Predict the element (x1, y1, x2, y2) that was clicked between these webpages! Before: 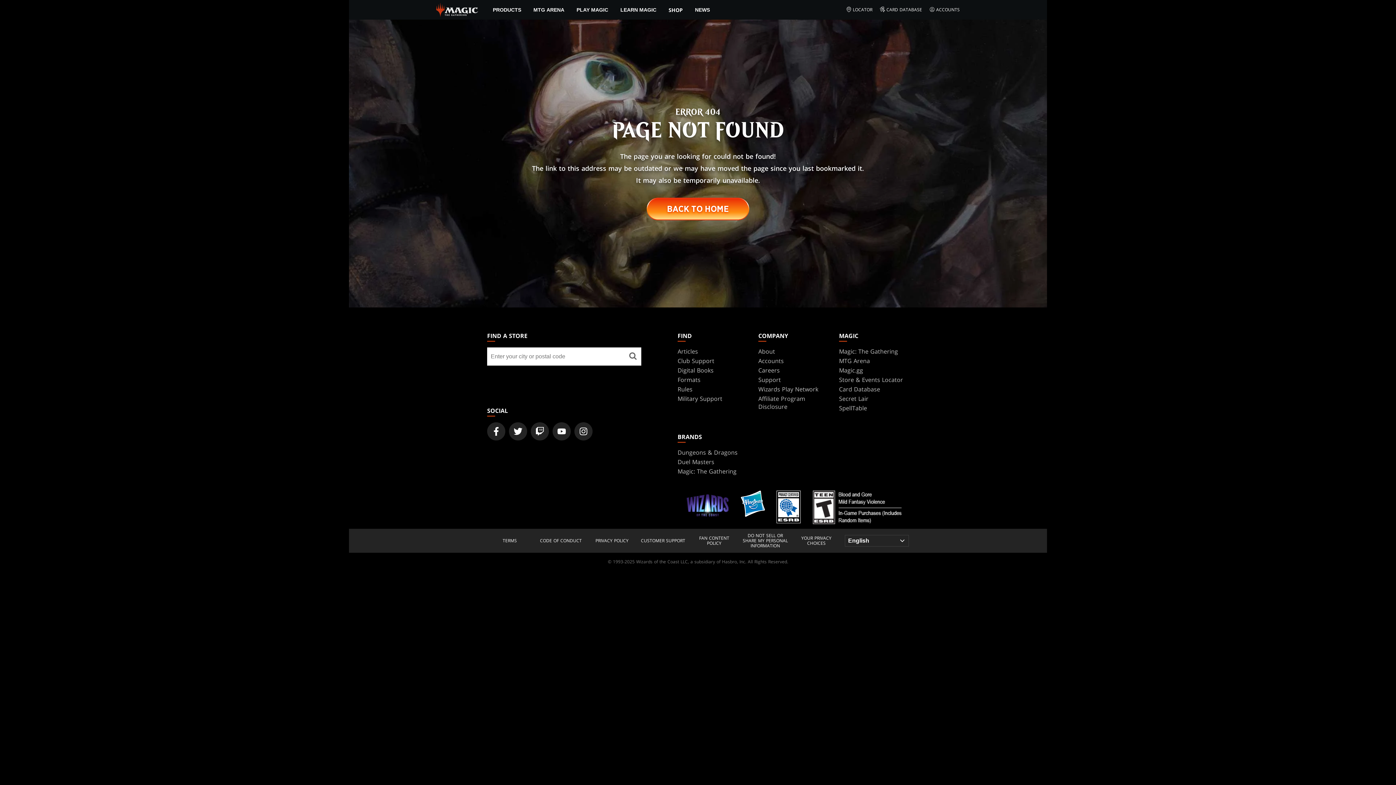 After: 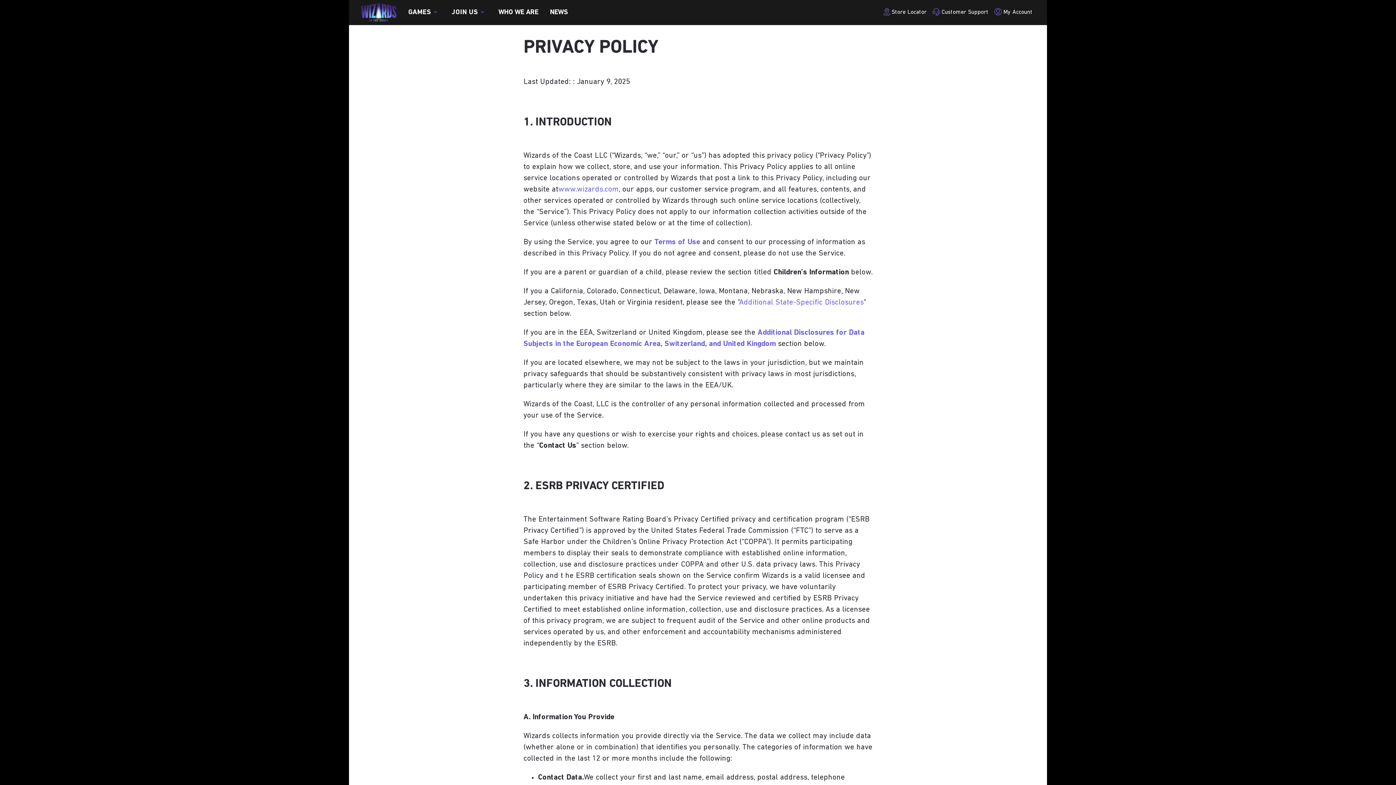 Action: label: PRIVACY POLICY bbox: (595, 538, 628, 543)